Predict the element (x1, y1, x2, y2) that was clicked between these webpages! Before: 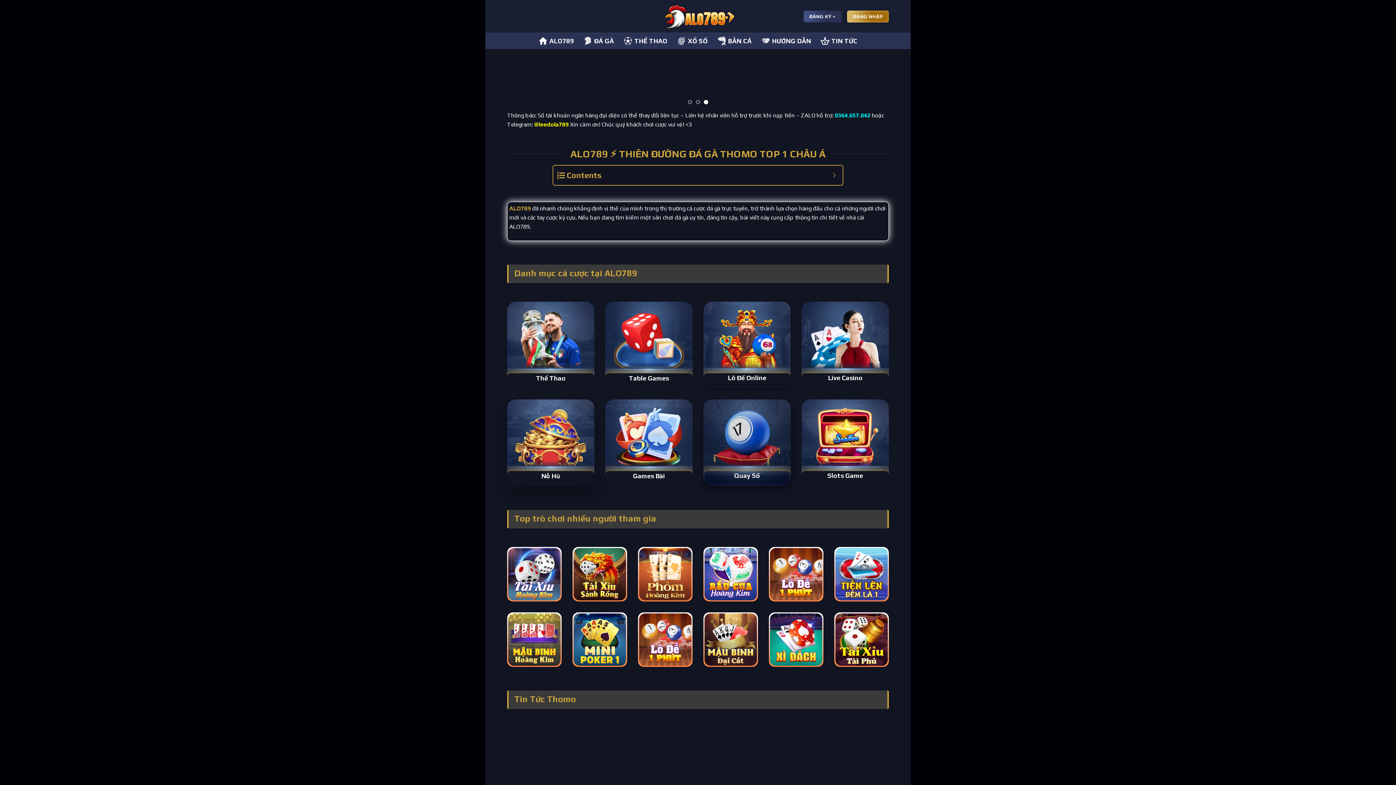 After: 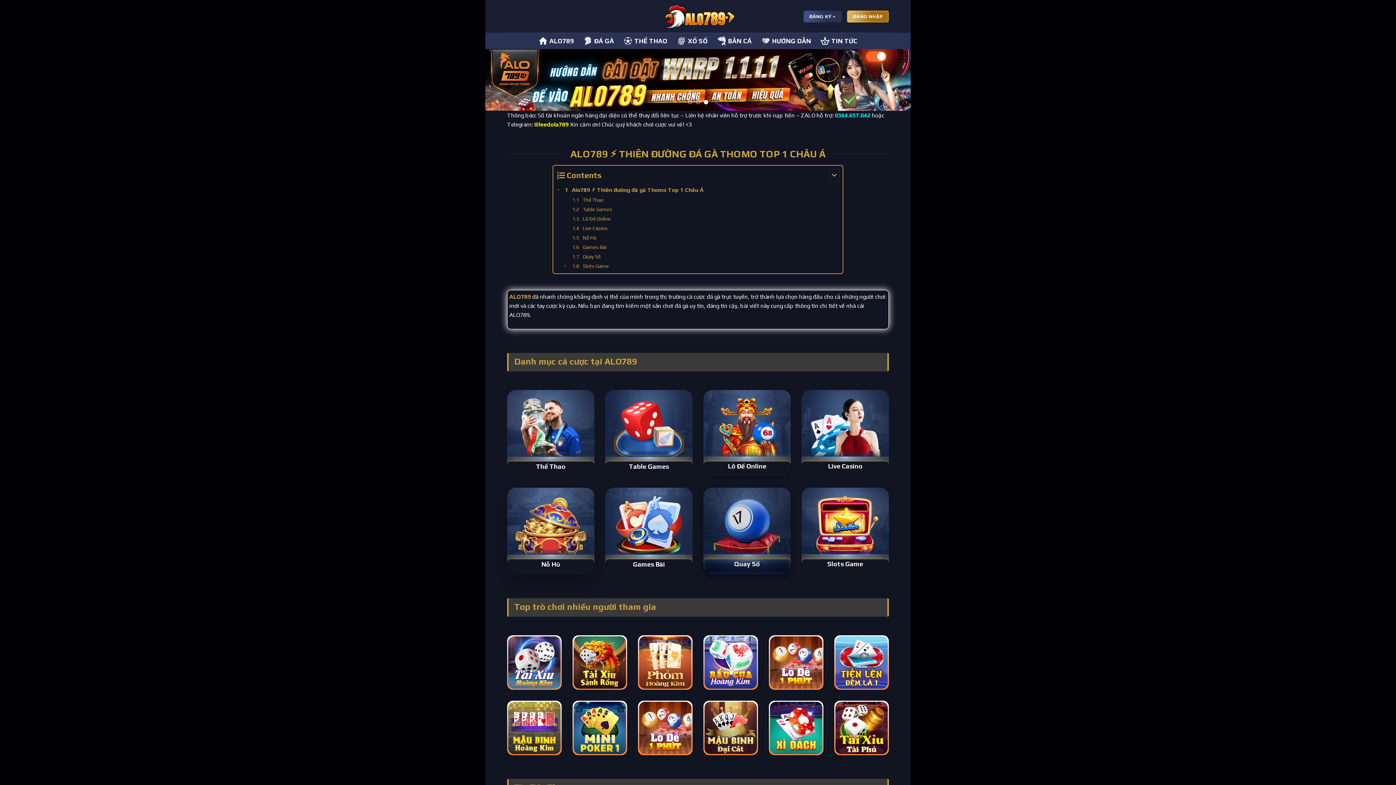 Action: bbox: (830, 169, 839, 181) label: Expand or collapse